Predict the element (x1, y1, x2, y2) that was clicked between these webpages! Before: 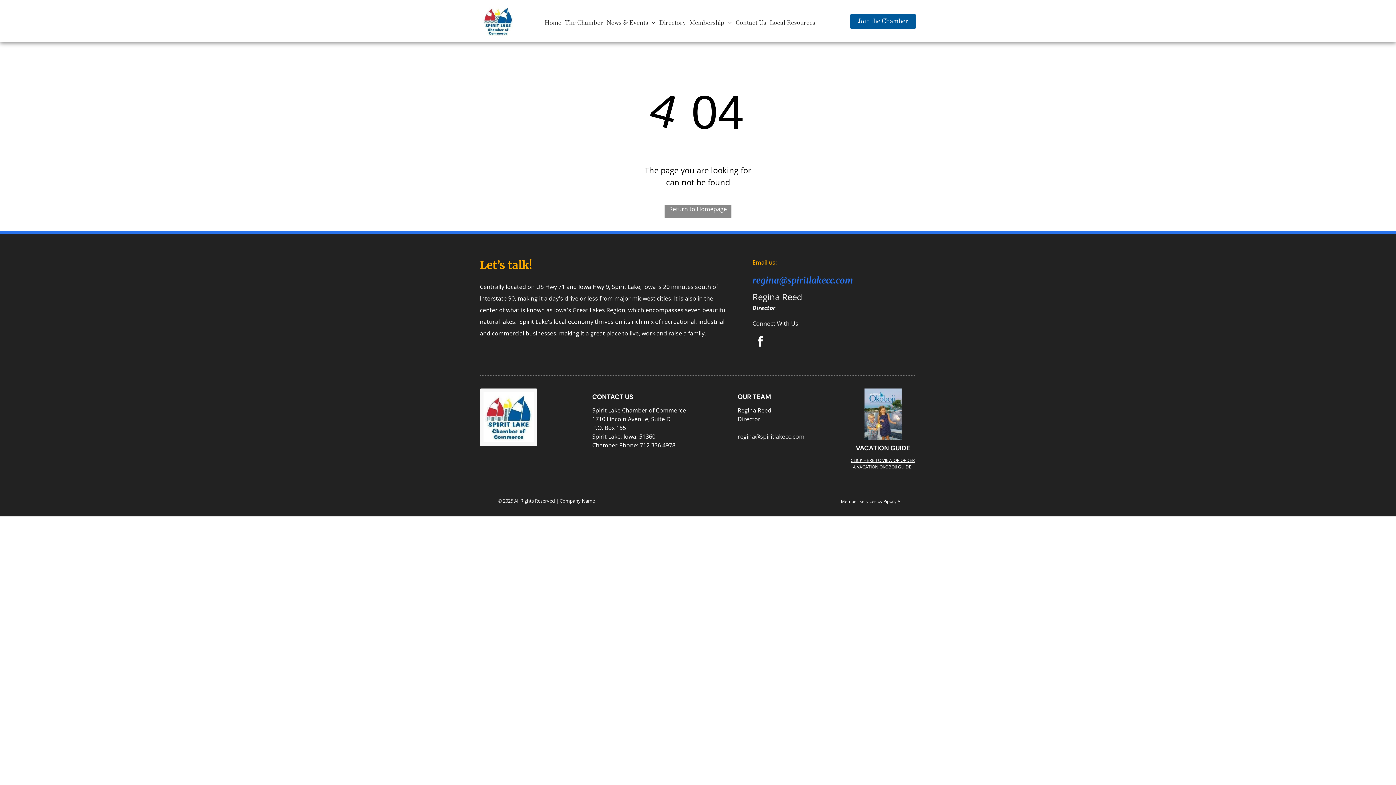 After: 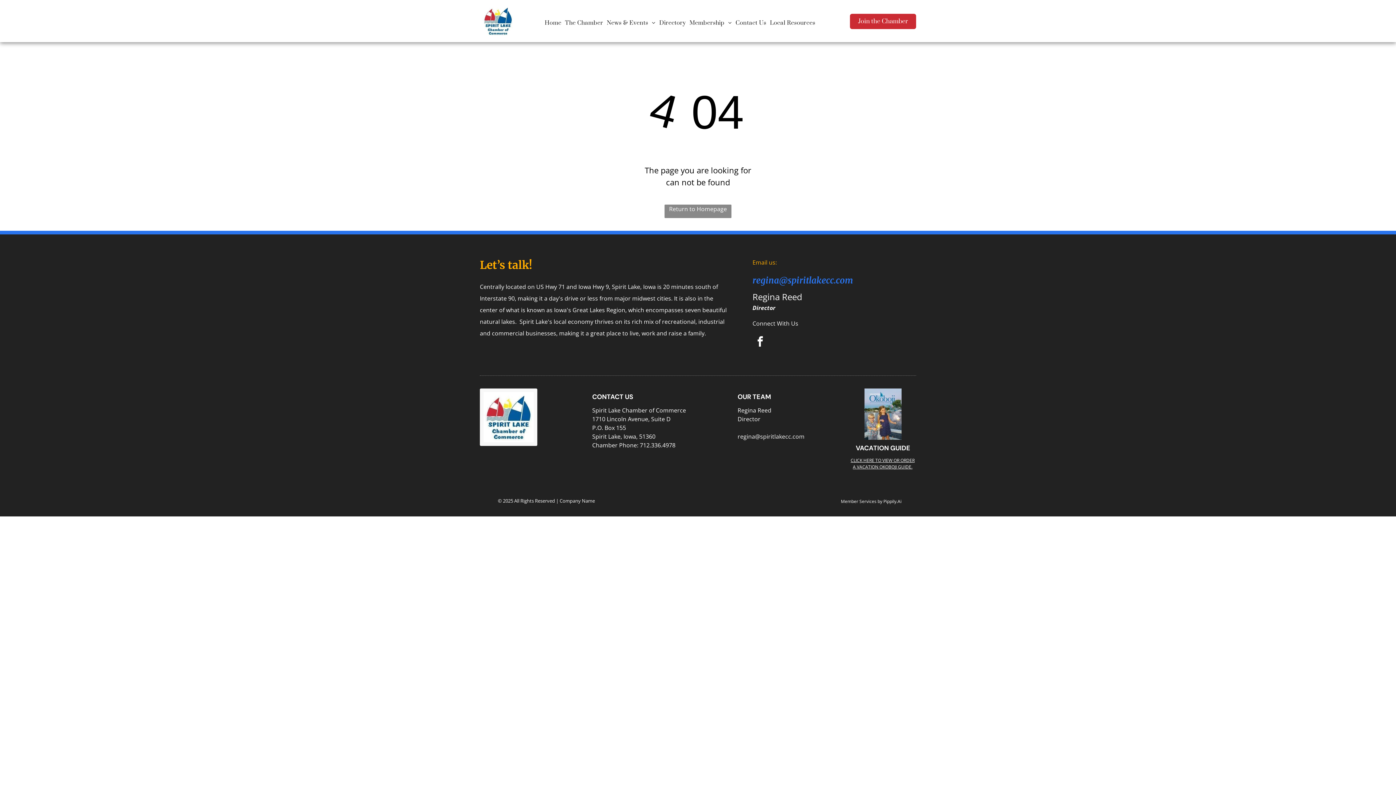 Action: label: Join the Chamber  bbox: (850, 13, 916, 29)